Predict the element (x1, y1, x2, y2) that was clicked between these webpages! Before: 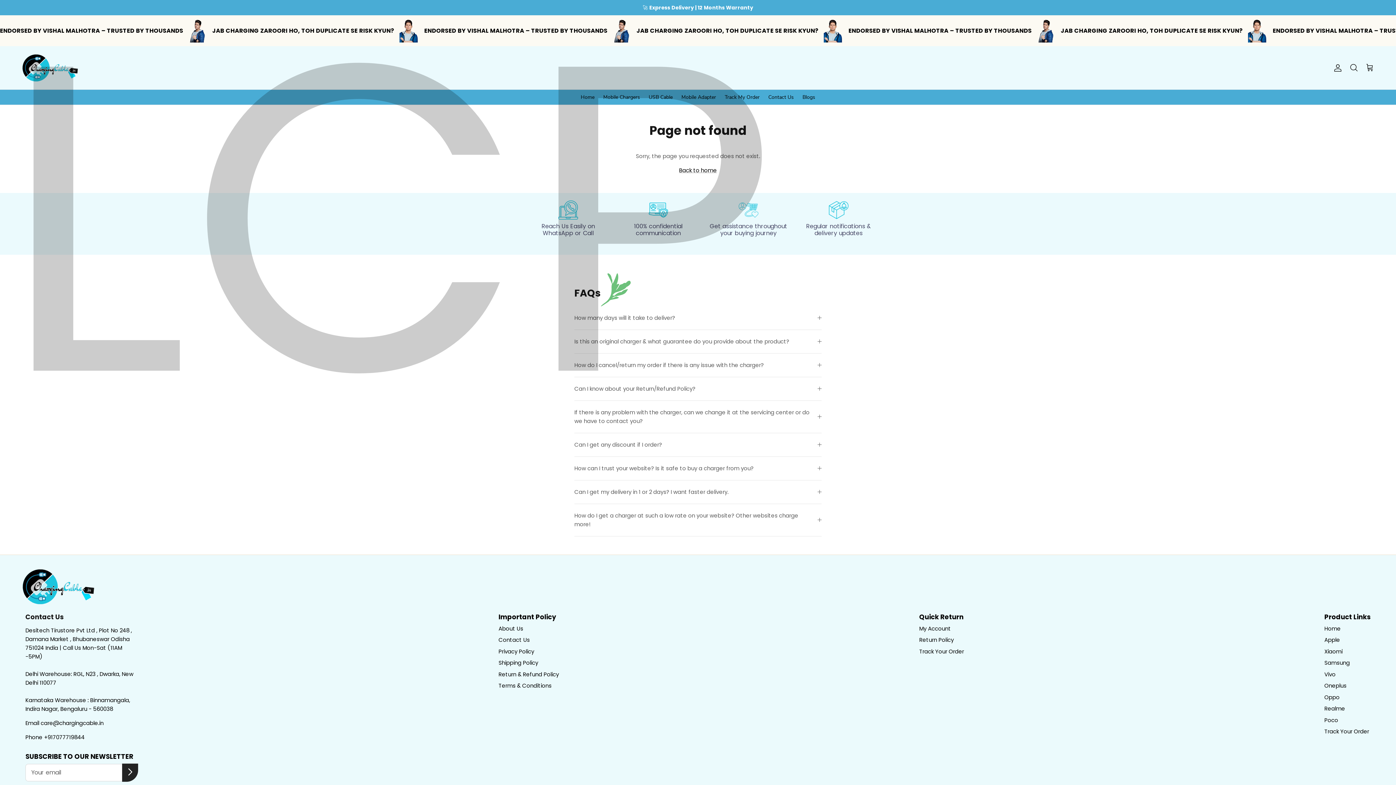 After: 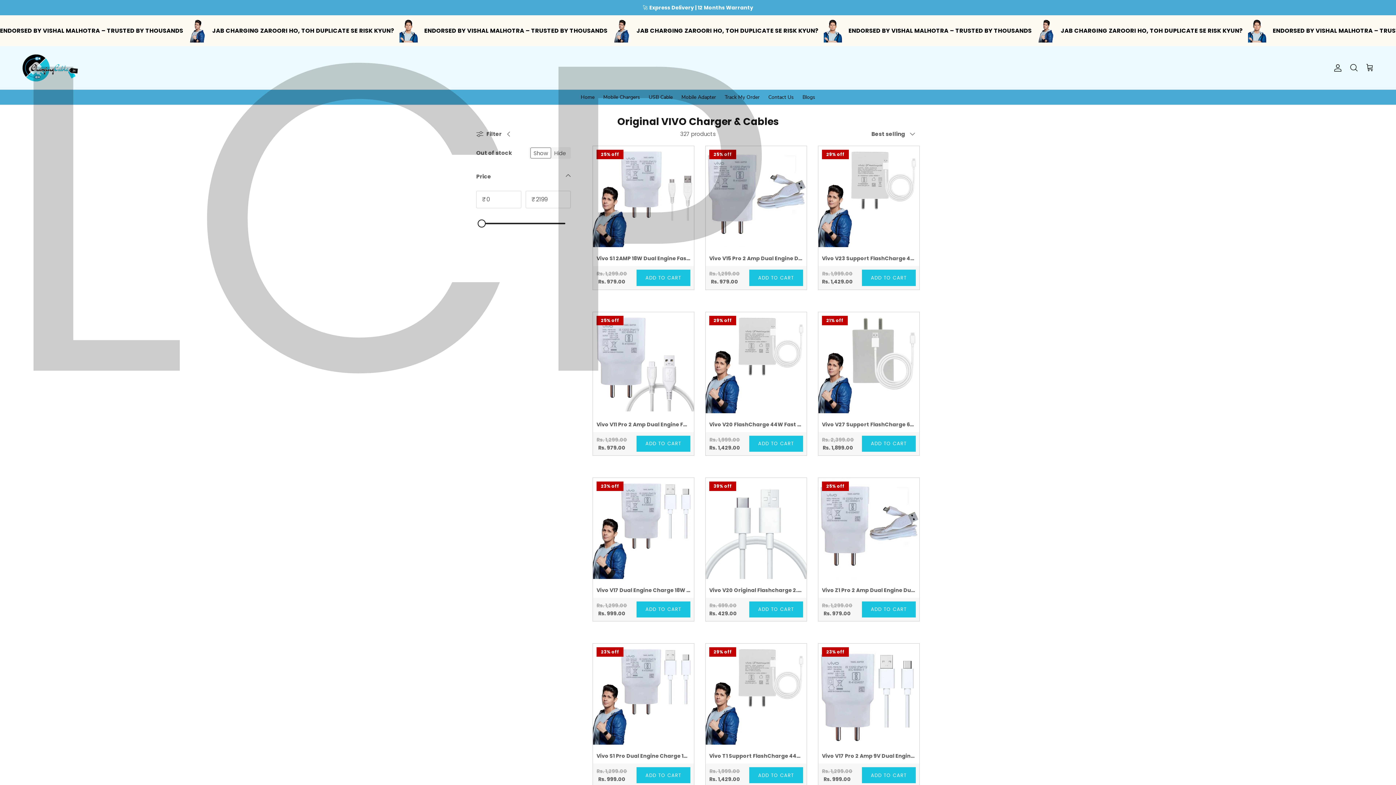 Action: label: Vivo bbox: (1324, 670, 1335, 678)